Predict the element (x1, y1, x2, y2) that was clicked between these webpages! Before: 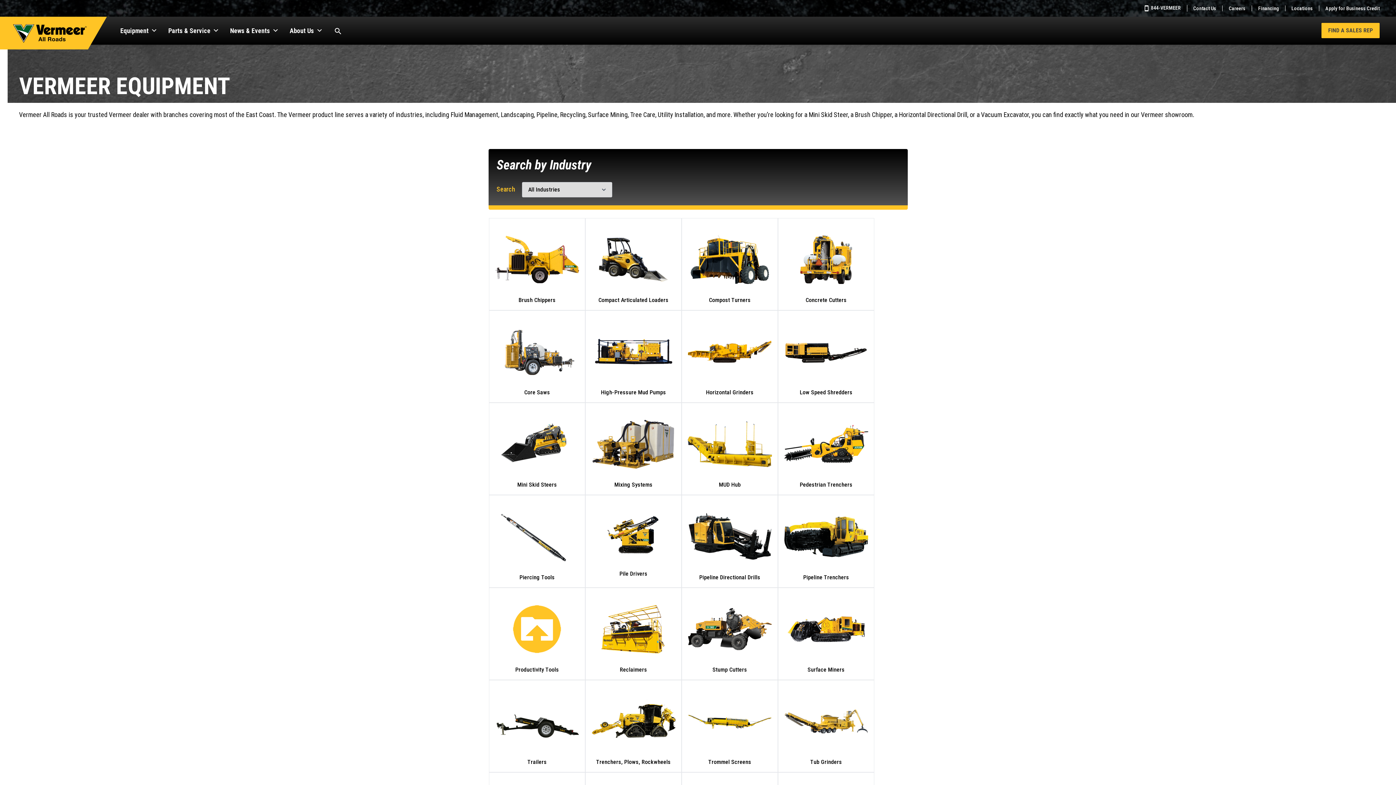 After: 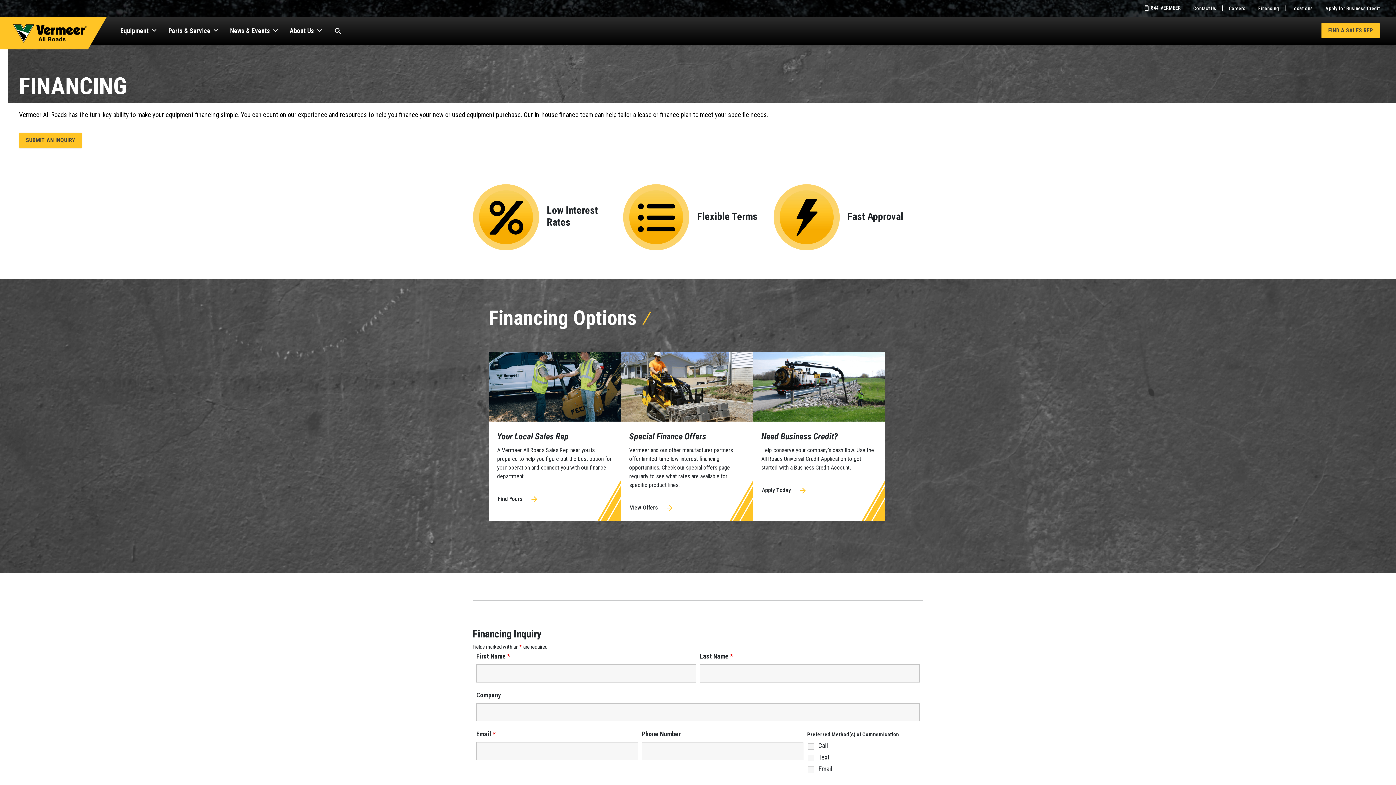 Action: bbox: (1252, 5, 1285, 11) label: Financing